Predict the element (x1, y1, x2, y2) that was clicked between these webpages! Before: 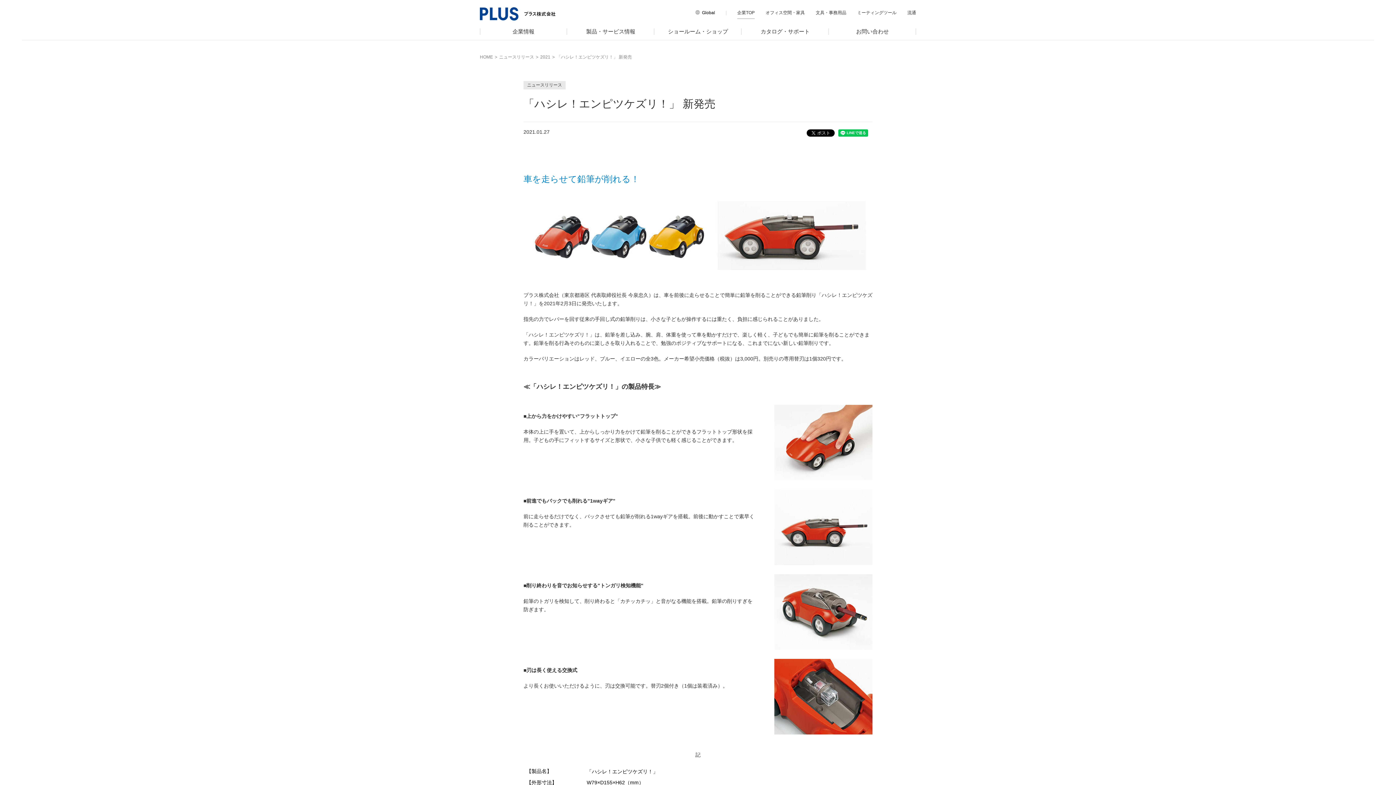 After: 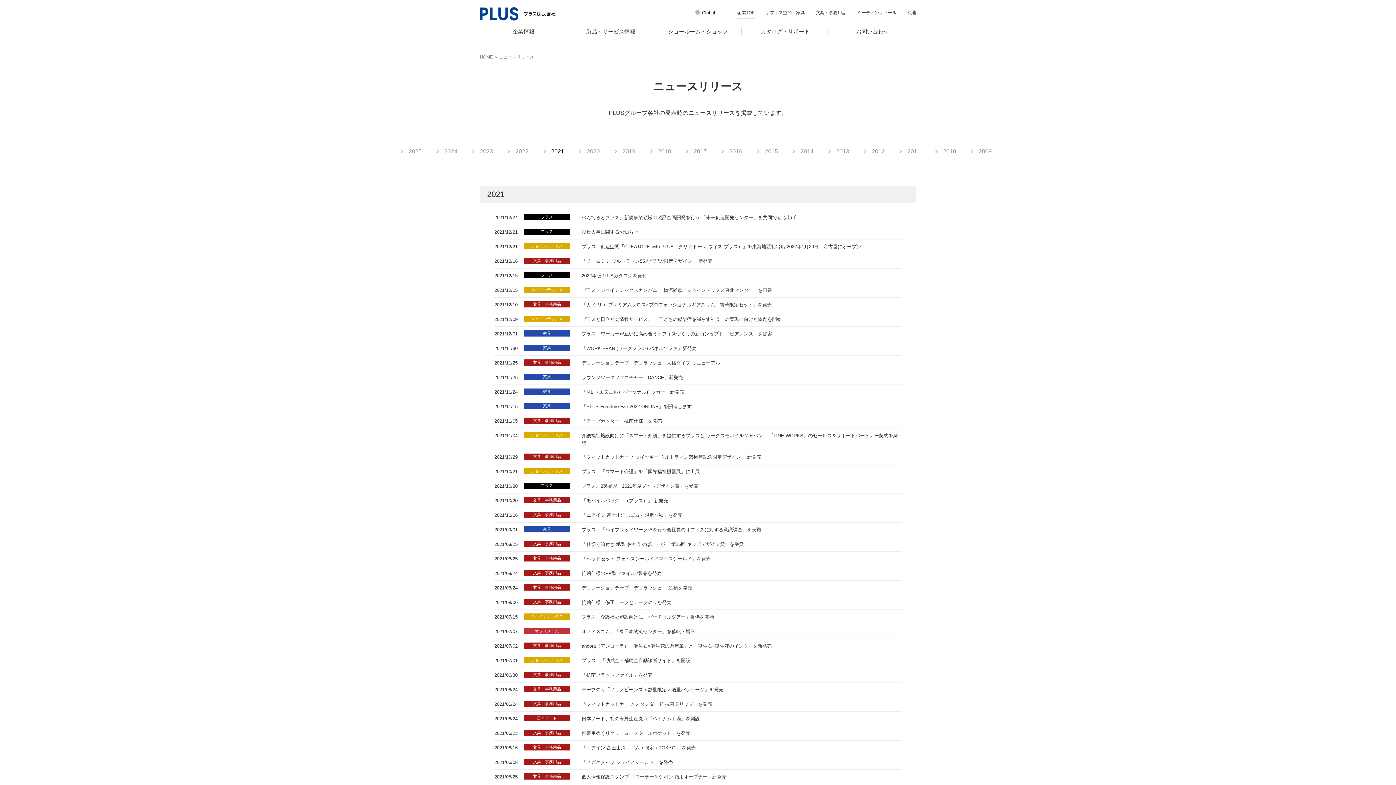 Action: bbox: (540, 53, 550, 61) label: 2021